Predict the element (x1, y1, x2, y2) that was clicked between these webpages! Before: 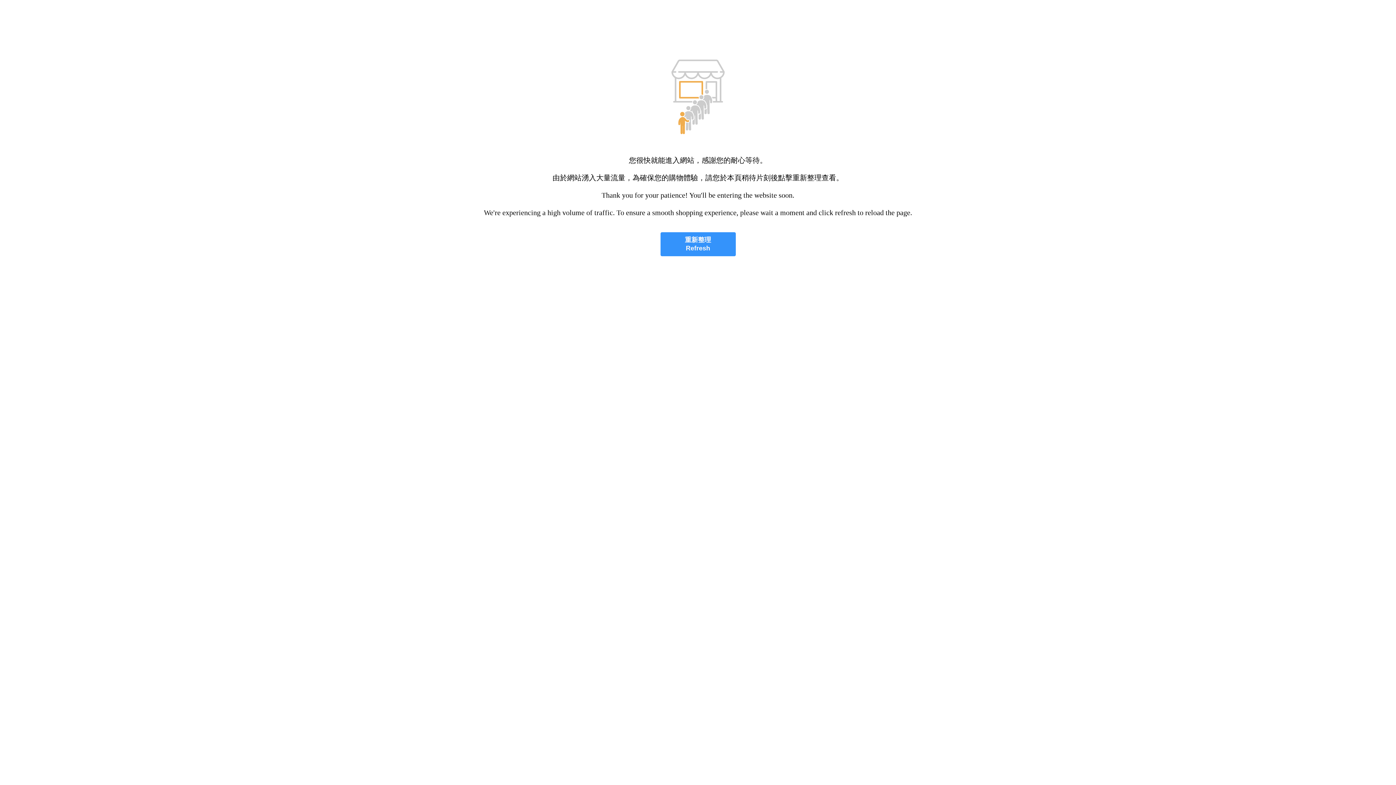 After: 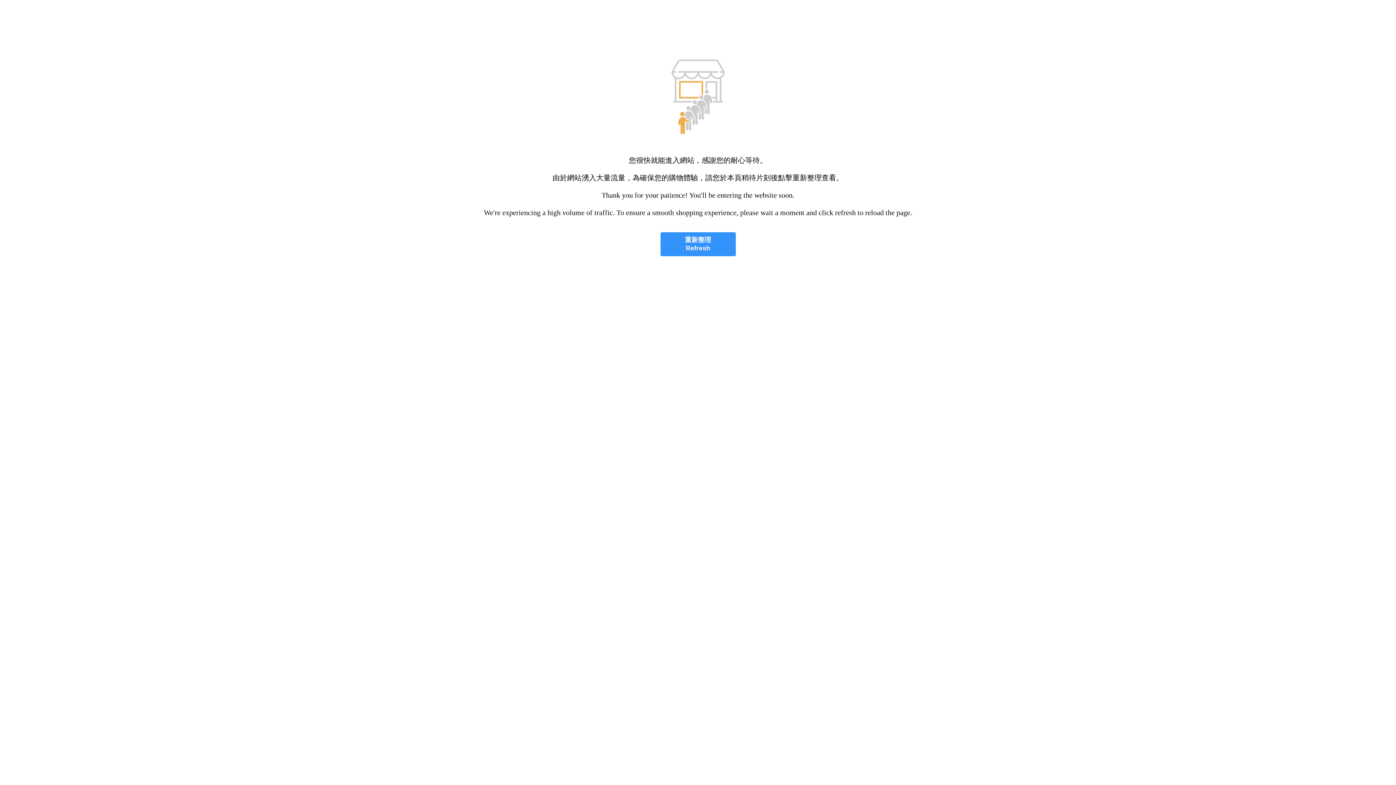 Action: bbox: (660, 232, 735, 256) label: 重新整理
Refresh